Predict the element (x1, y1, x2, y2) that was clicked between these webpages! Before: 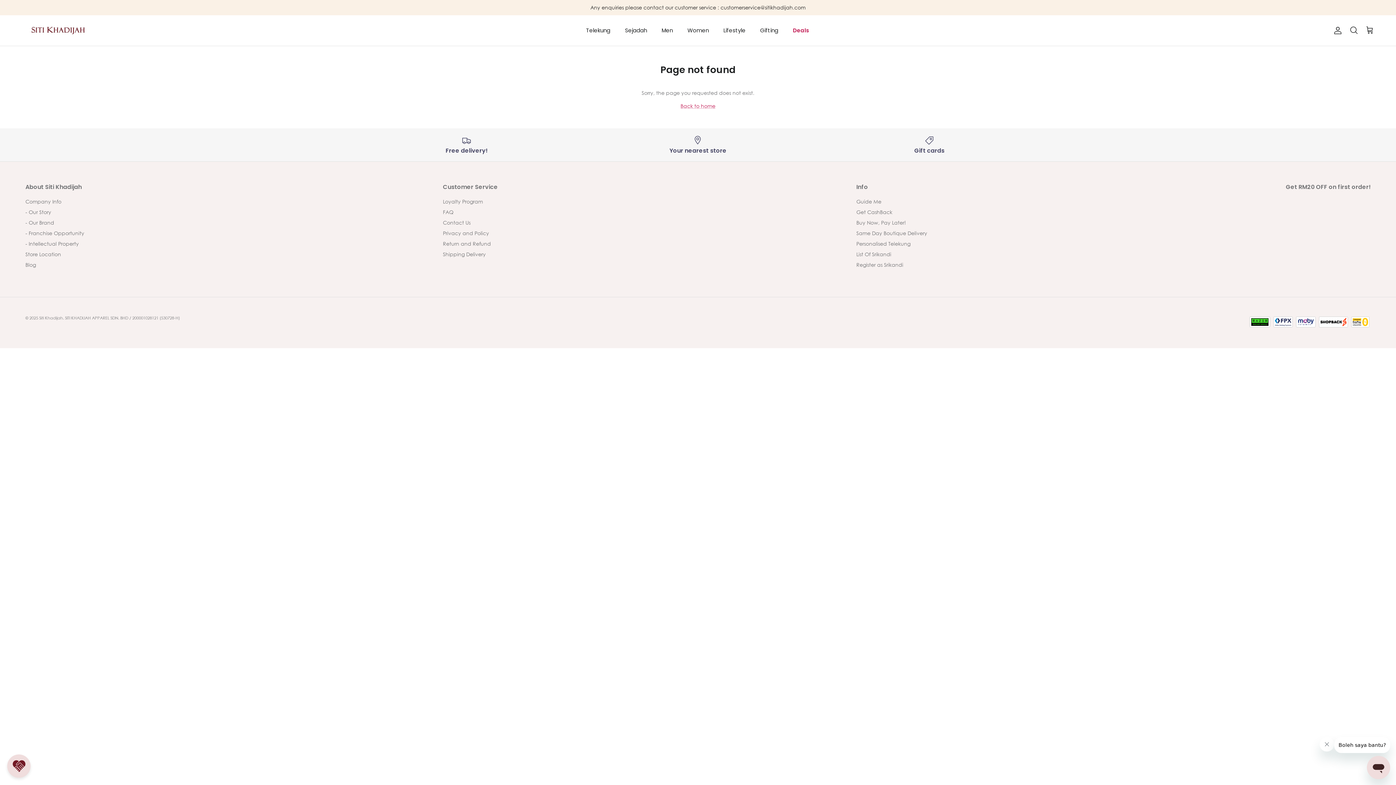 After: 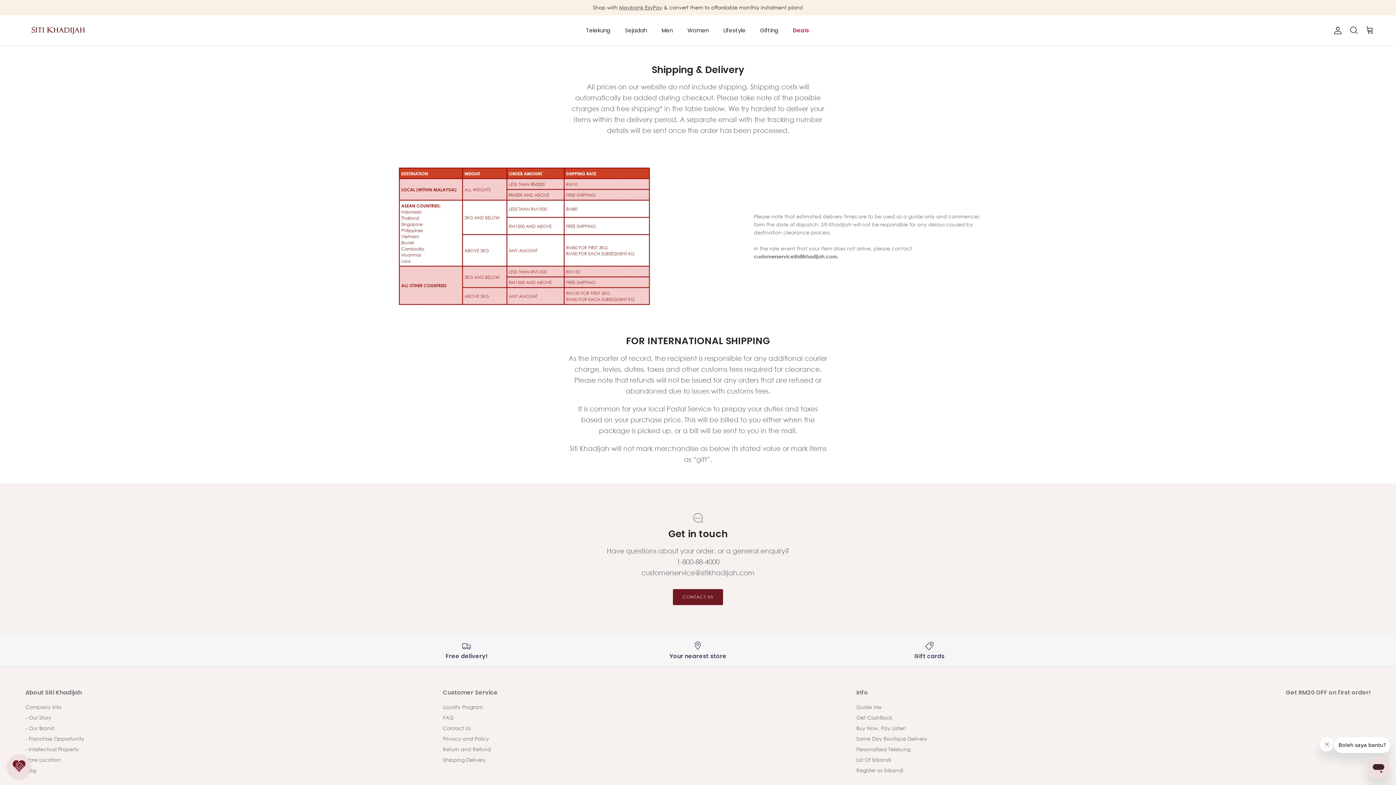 Action: label: Free delivery! bbox: (356, 135, 576, 154)